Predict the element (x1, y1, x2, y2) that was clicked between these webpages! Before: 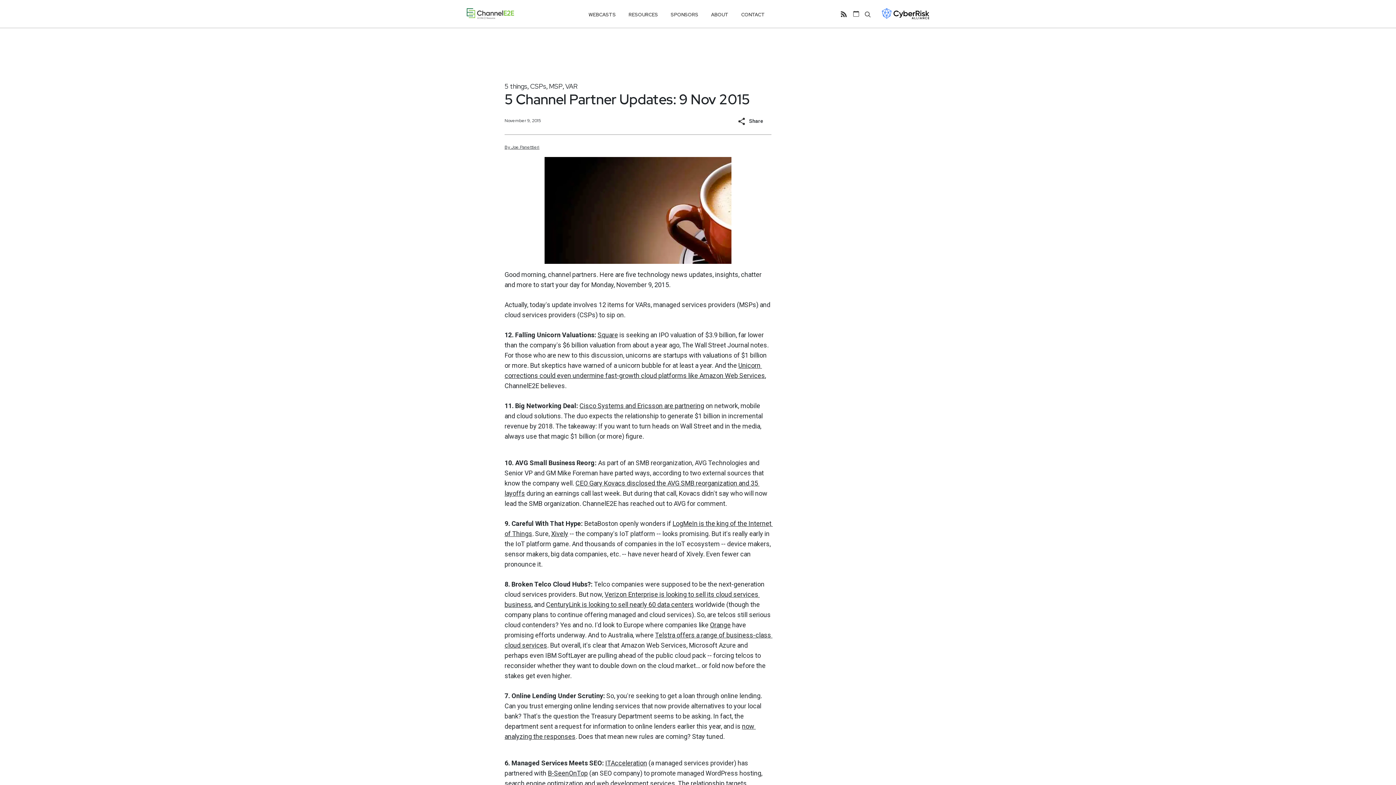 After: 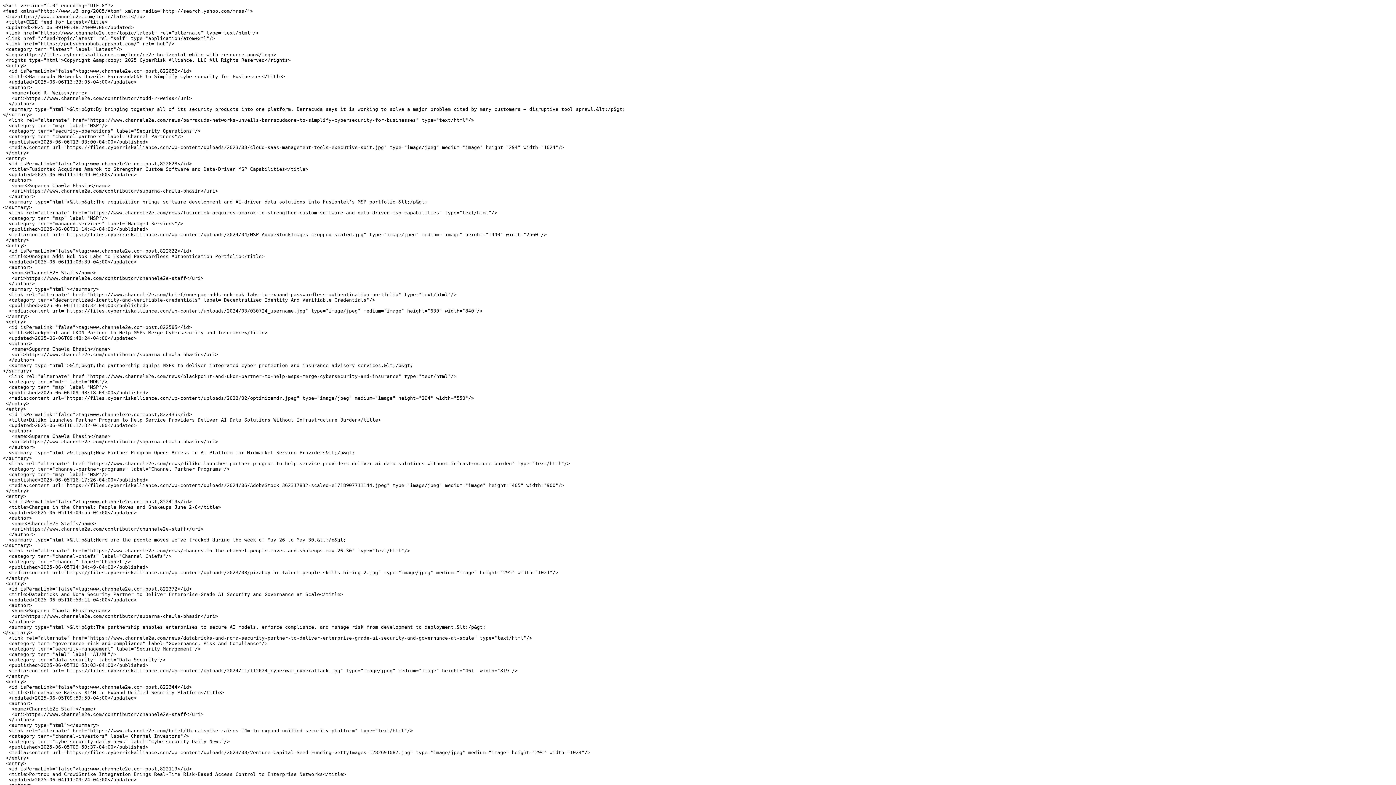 Action: bbox: (841, 10, 846, 17)